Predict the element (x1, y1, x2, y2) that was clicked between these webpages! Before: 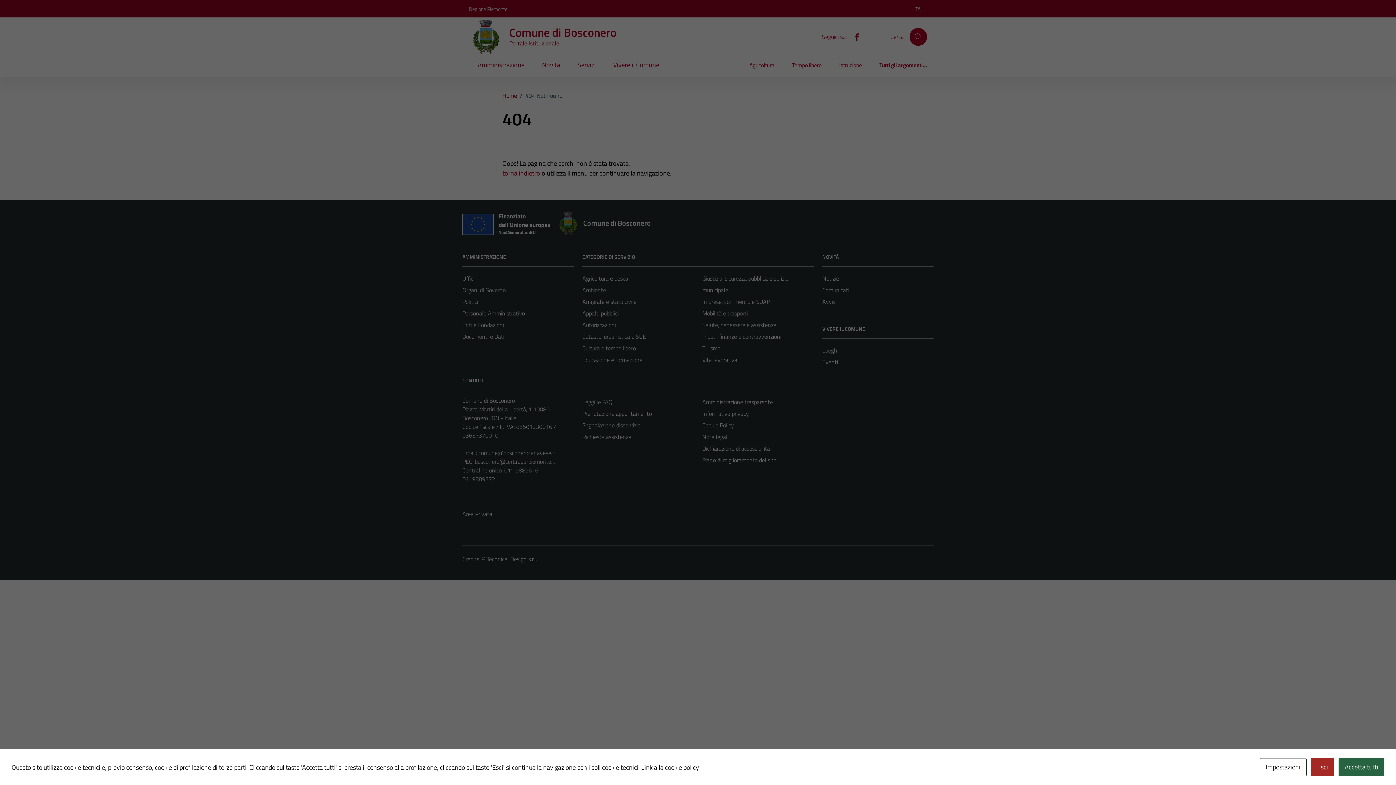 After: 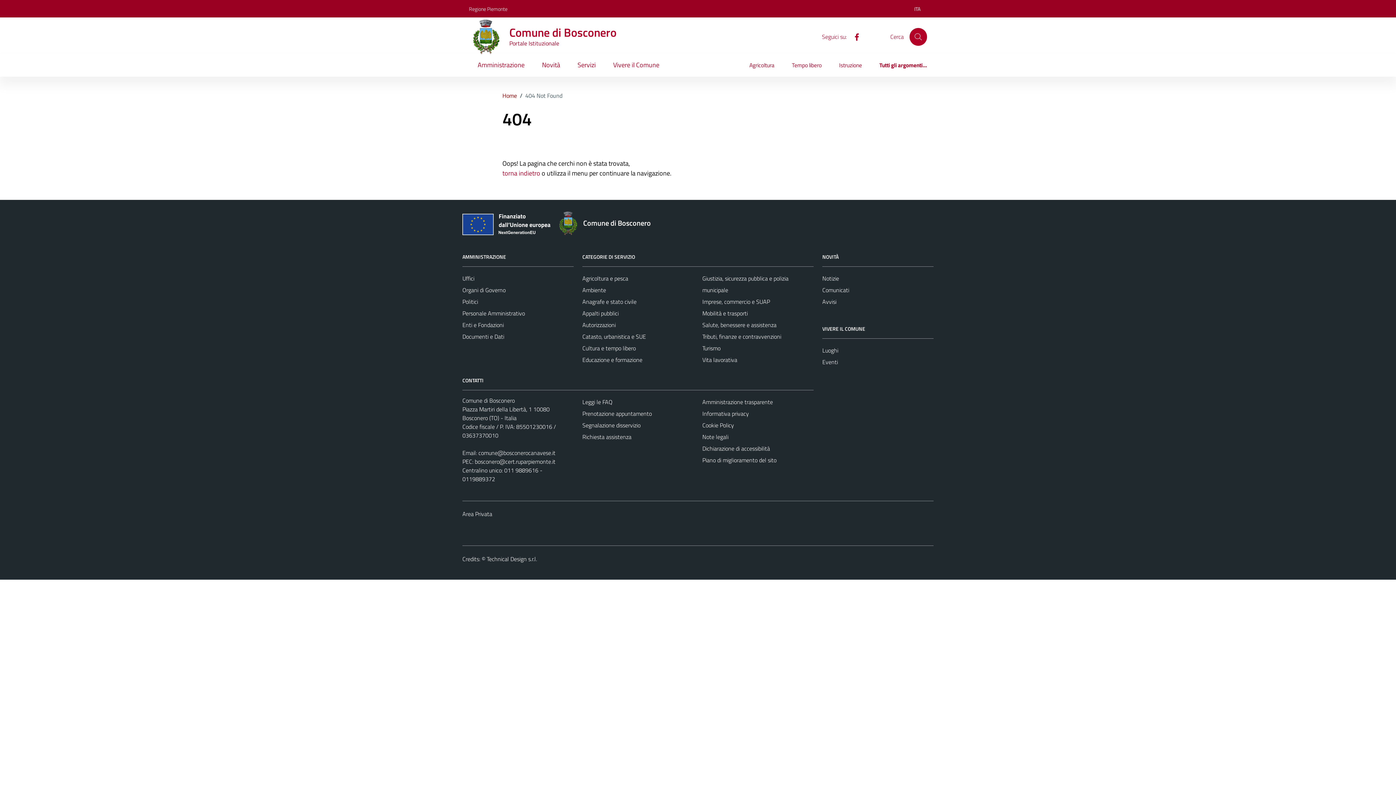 Action: label: Accetta tutti bbox: (1338, 758, 1384, 776)